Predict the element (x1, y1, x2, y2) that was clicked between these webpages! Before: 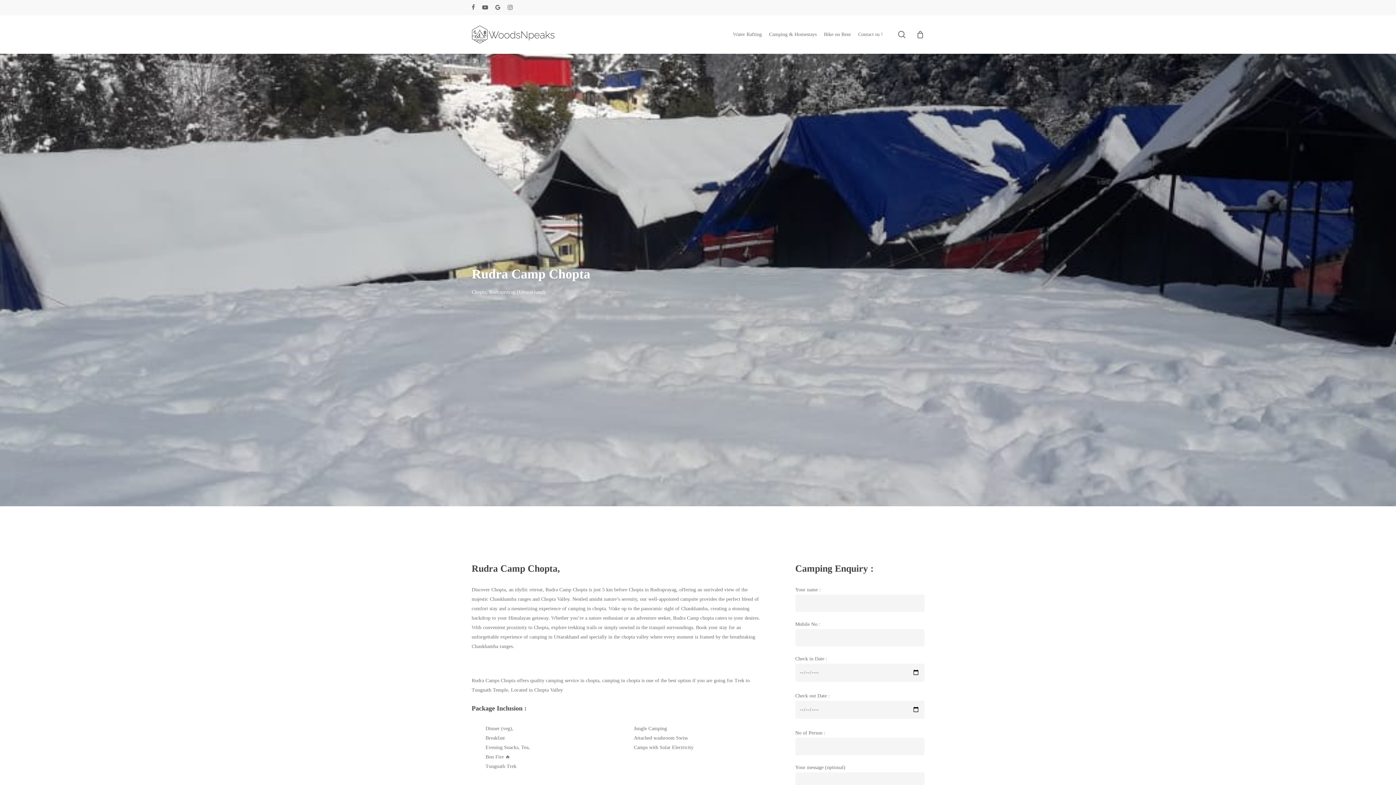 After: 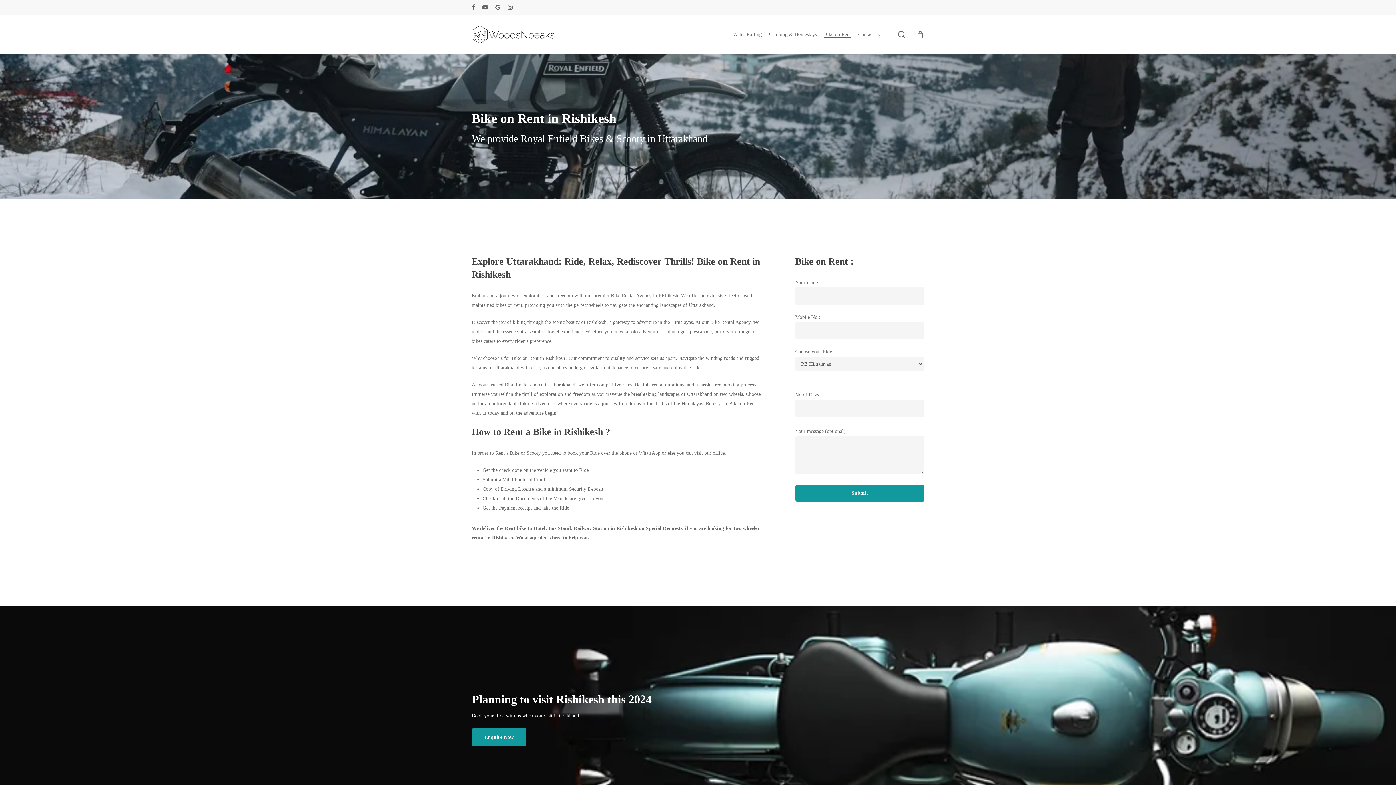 Action: bbox: (824, 30, 851, 38) label: Bike on Rent